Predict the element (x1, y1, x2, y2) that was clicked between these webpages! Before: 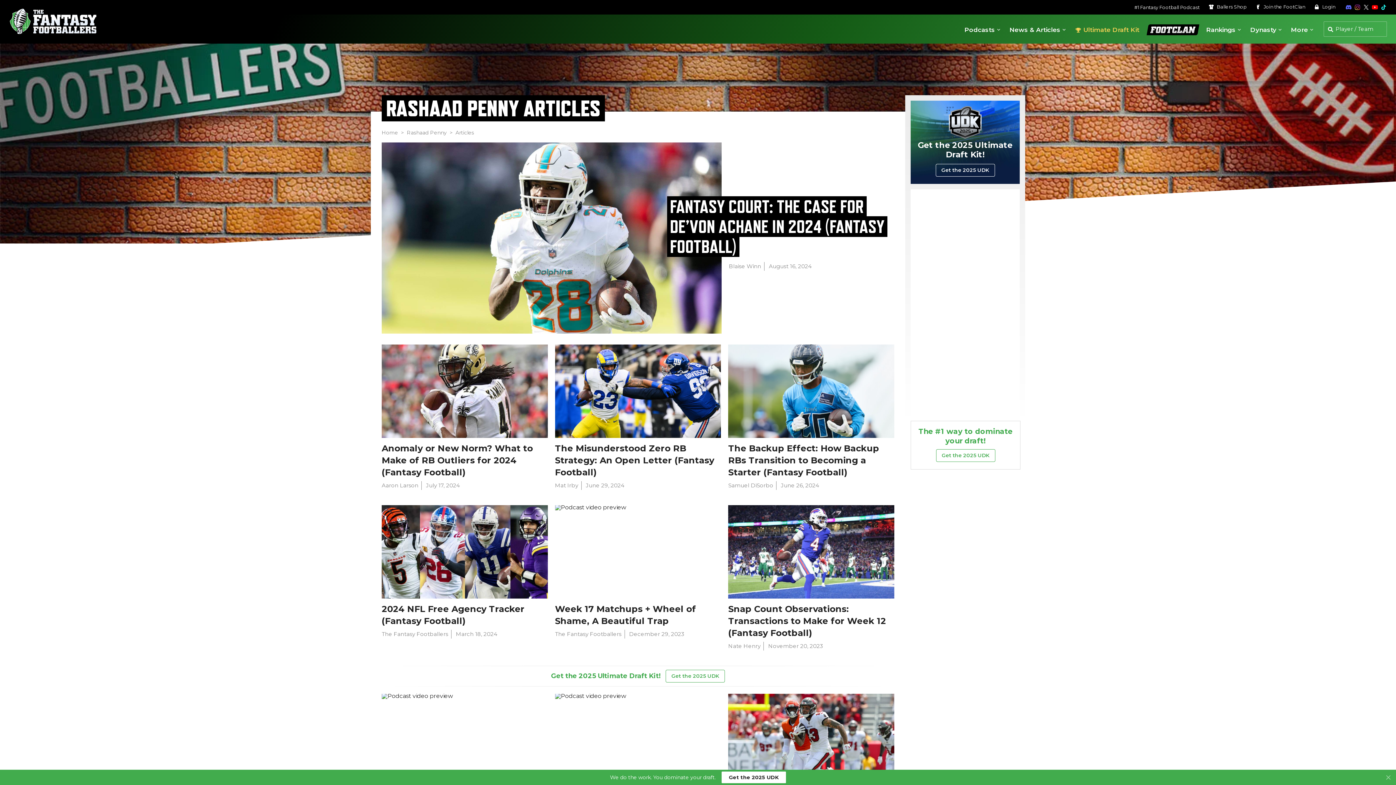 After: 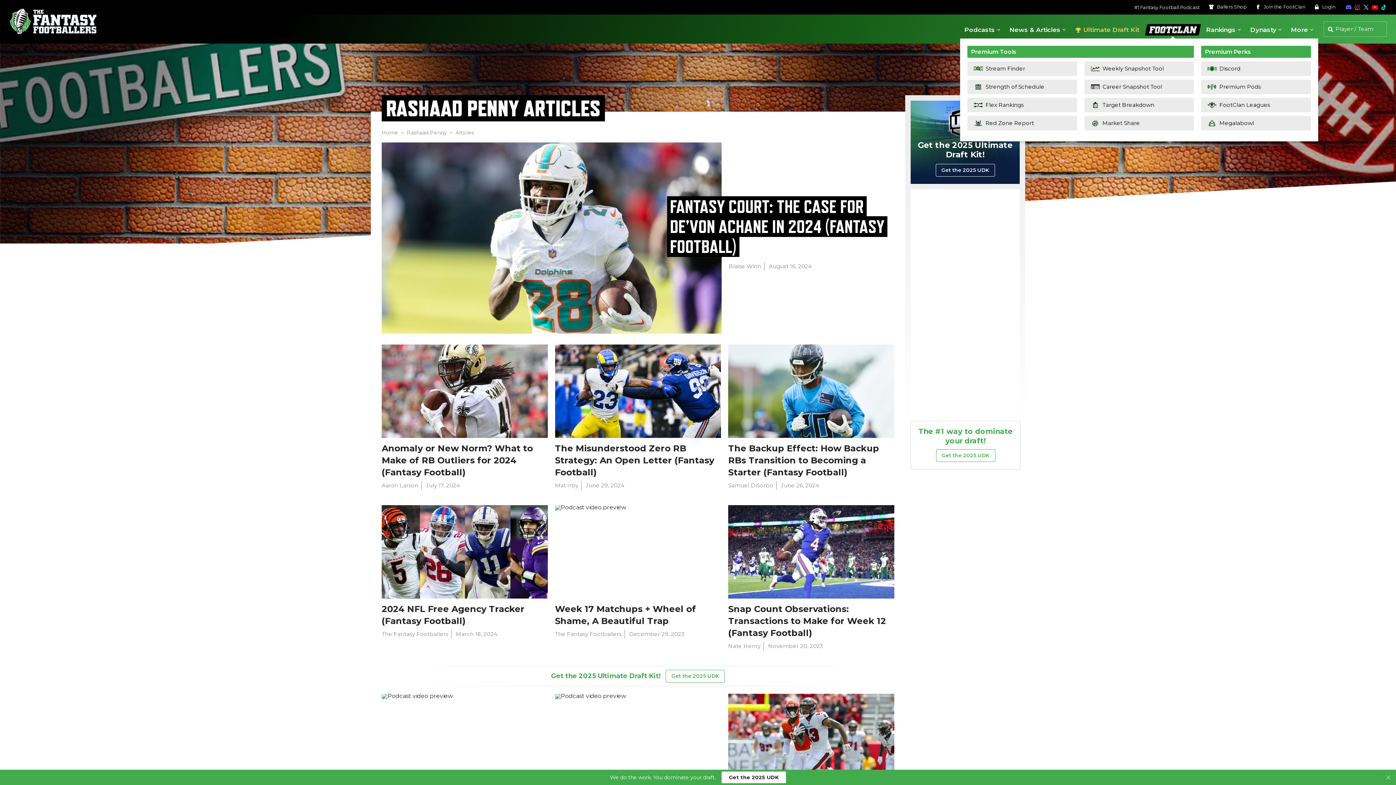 Action: label: FootClan bbox: (1144, 21, 1202, 38)